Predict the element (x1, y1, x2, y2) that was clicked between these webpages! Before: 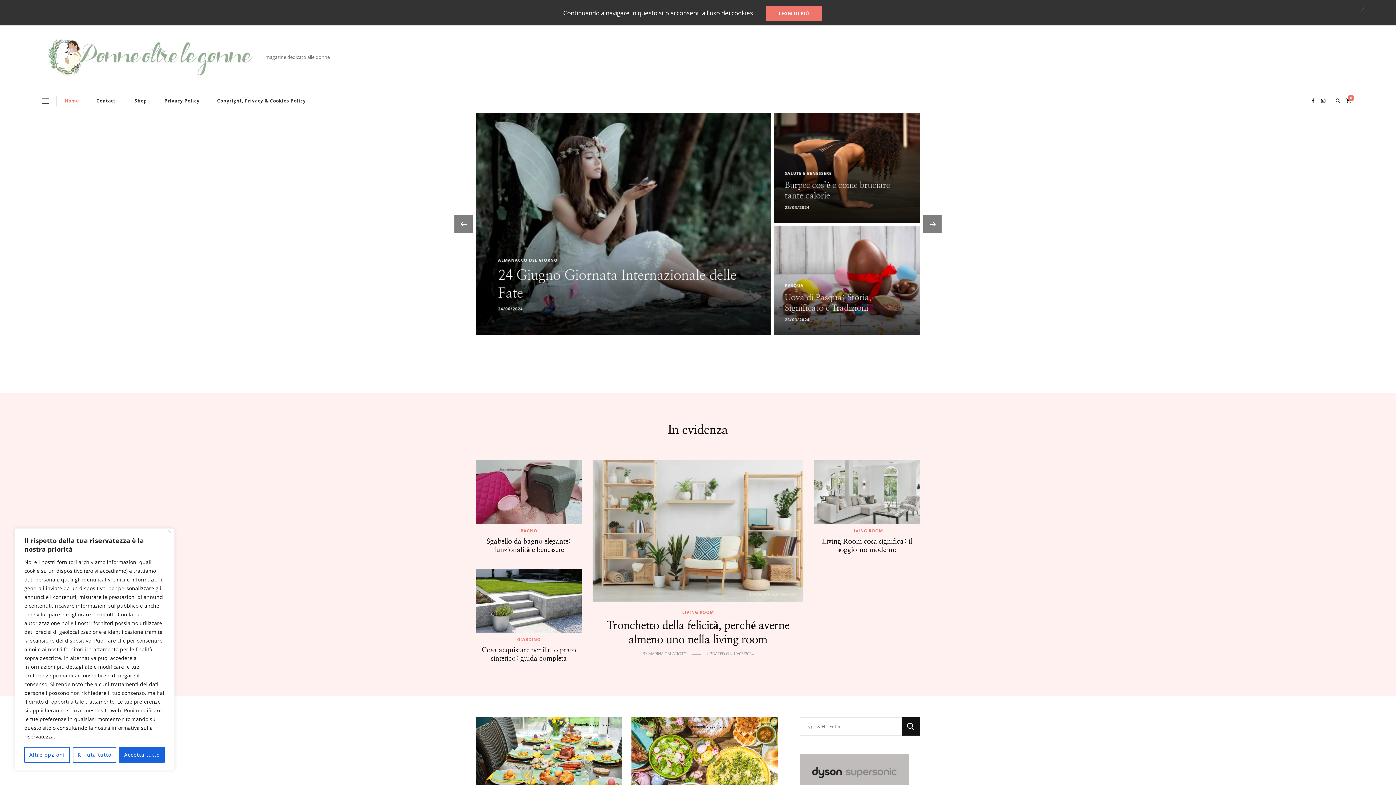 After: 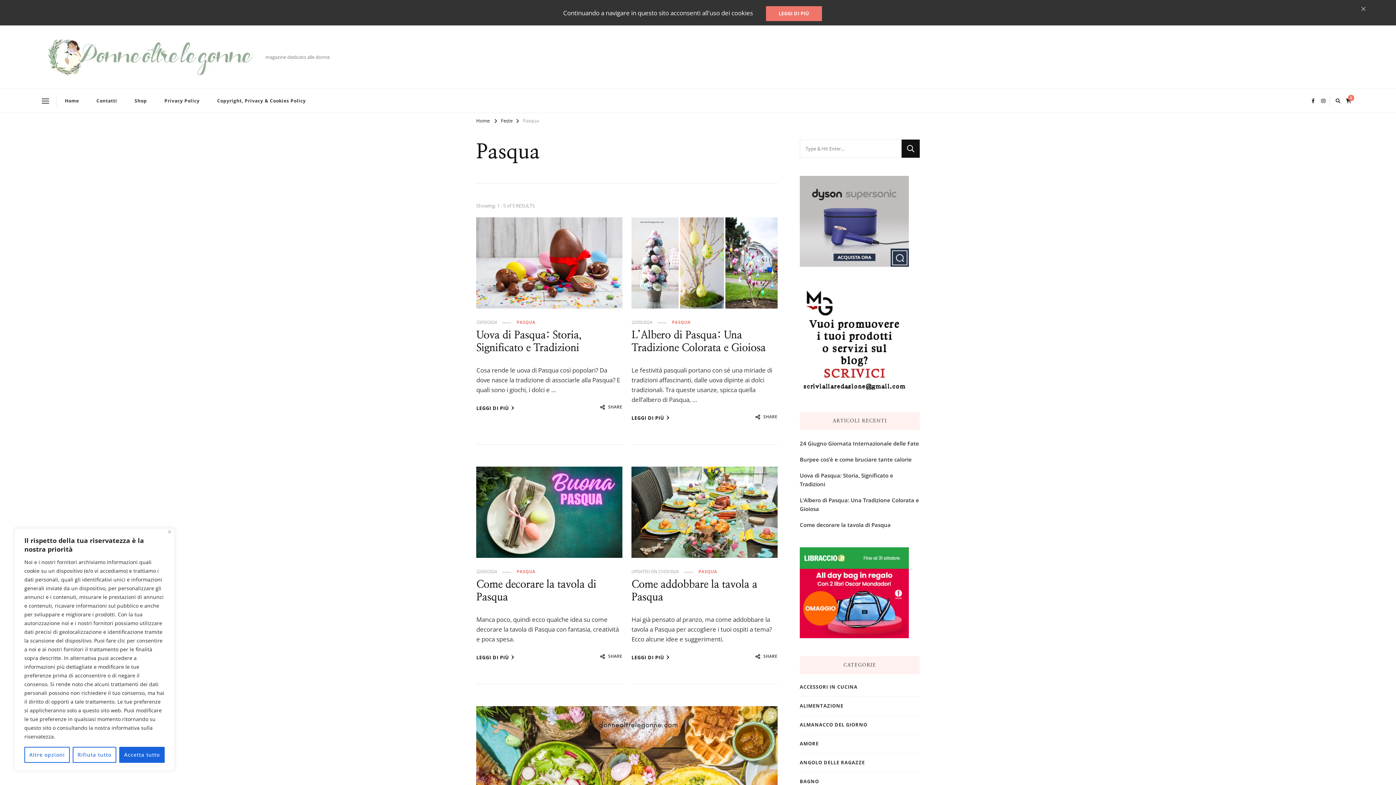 Action: label: PASQUA bbox: (784, 169, 803, 176)